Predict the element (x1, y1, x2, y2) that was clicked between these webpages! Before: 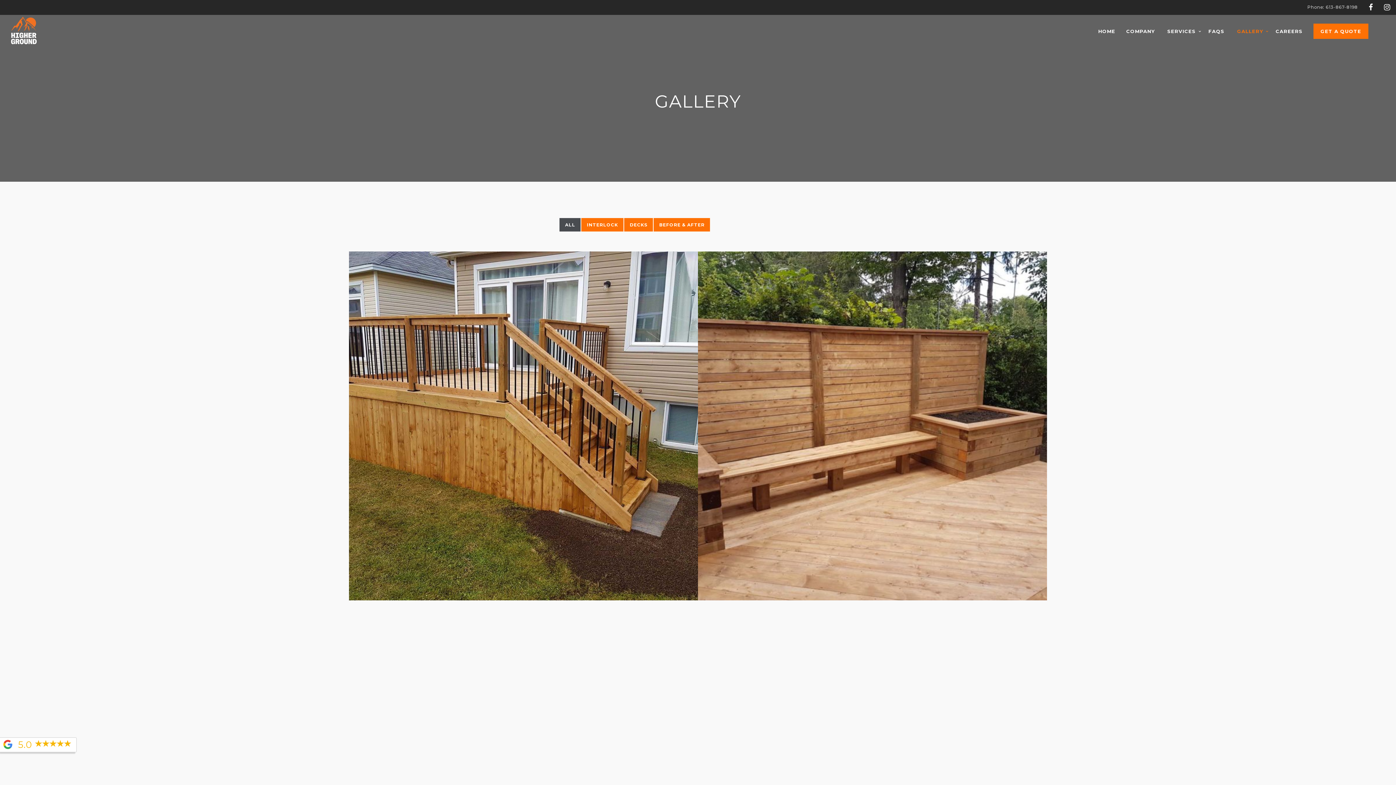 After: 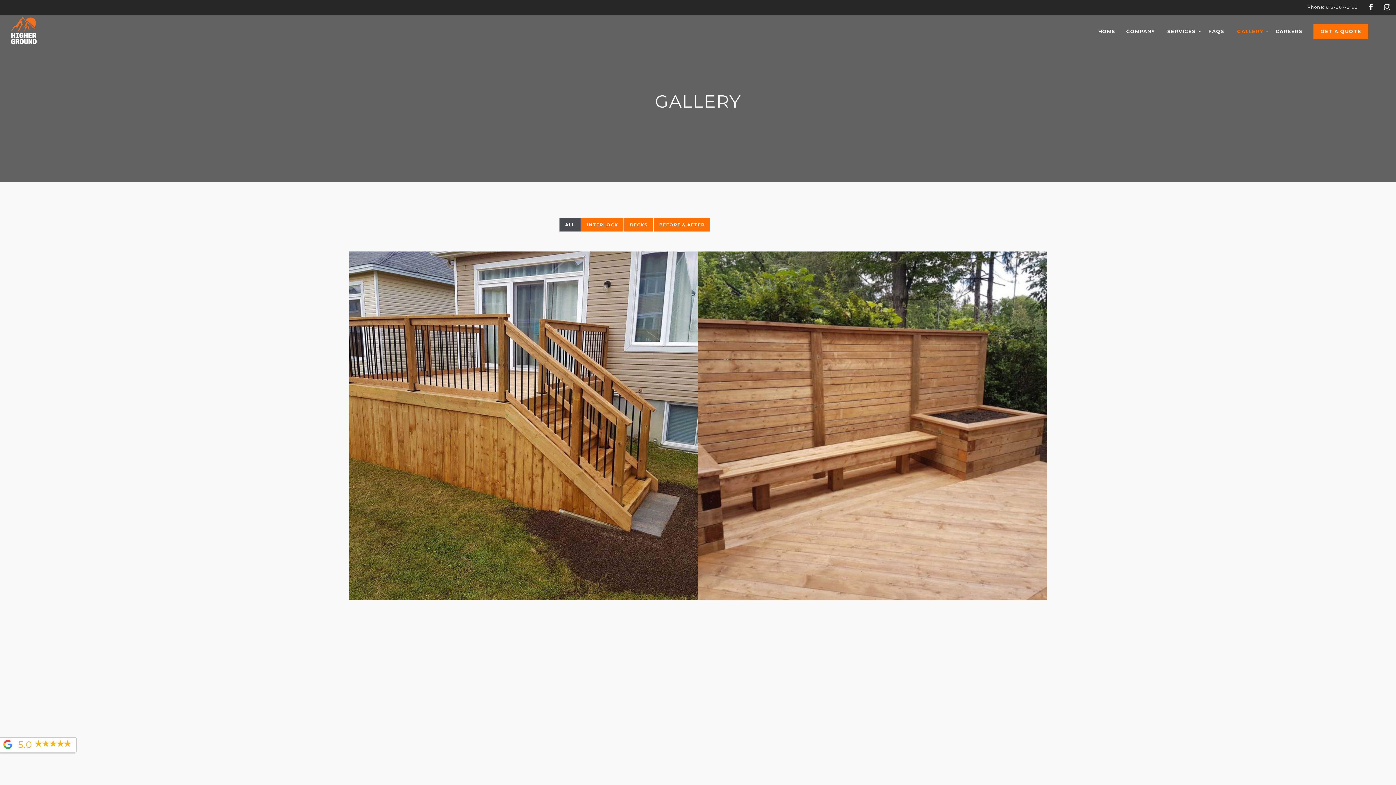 Action: label:  5.0  bbox: (-1, 737, 76, 752)